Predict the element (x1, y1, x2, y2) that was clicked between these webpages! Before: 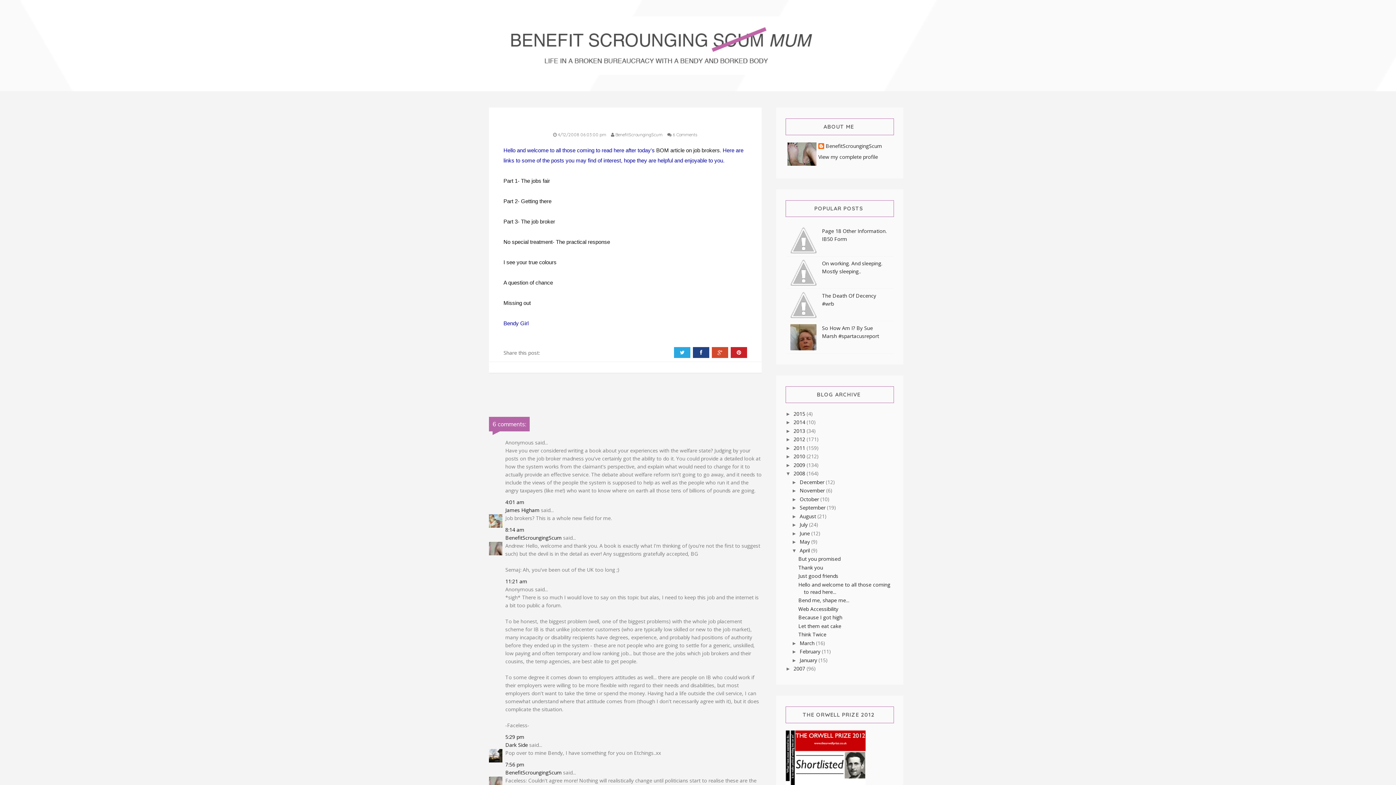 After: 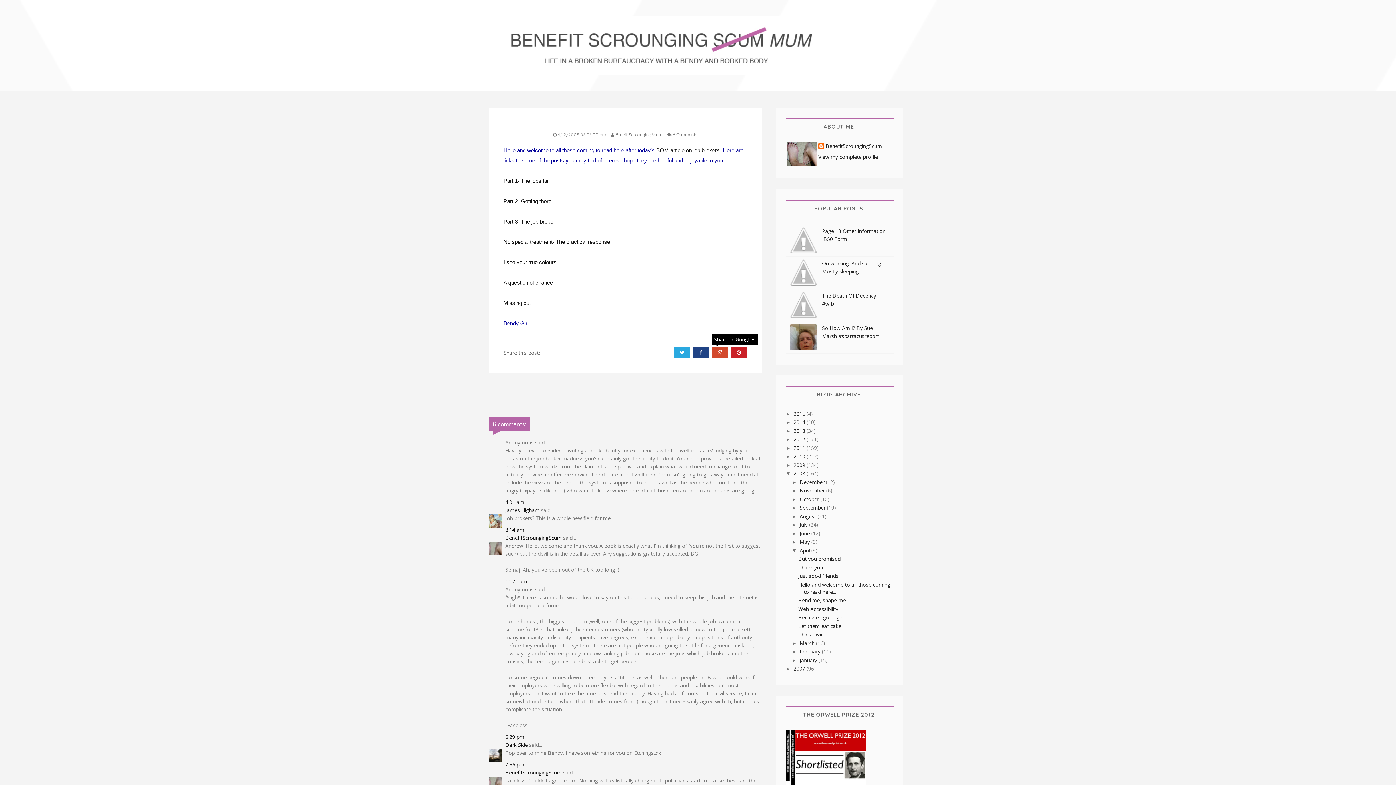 Action: bbox: (712, 347, 728, 358)